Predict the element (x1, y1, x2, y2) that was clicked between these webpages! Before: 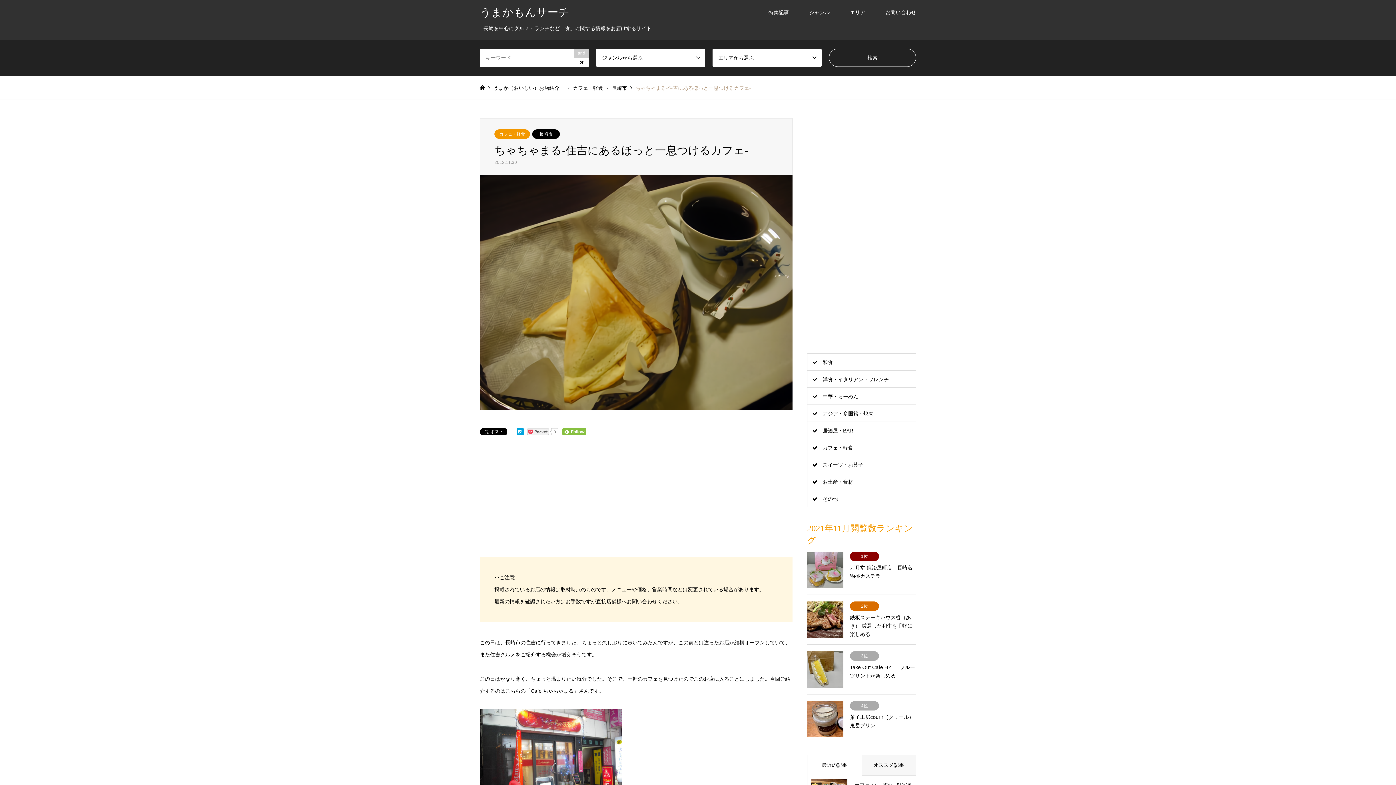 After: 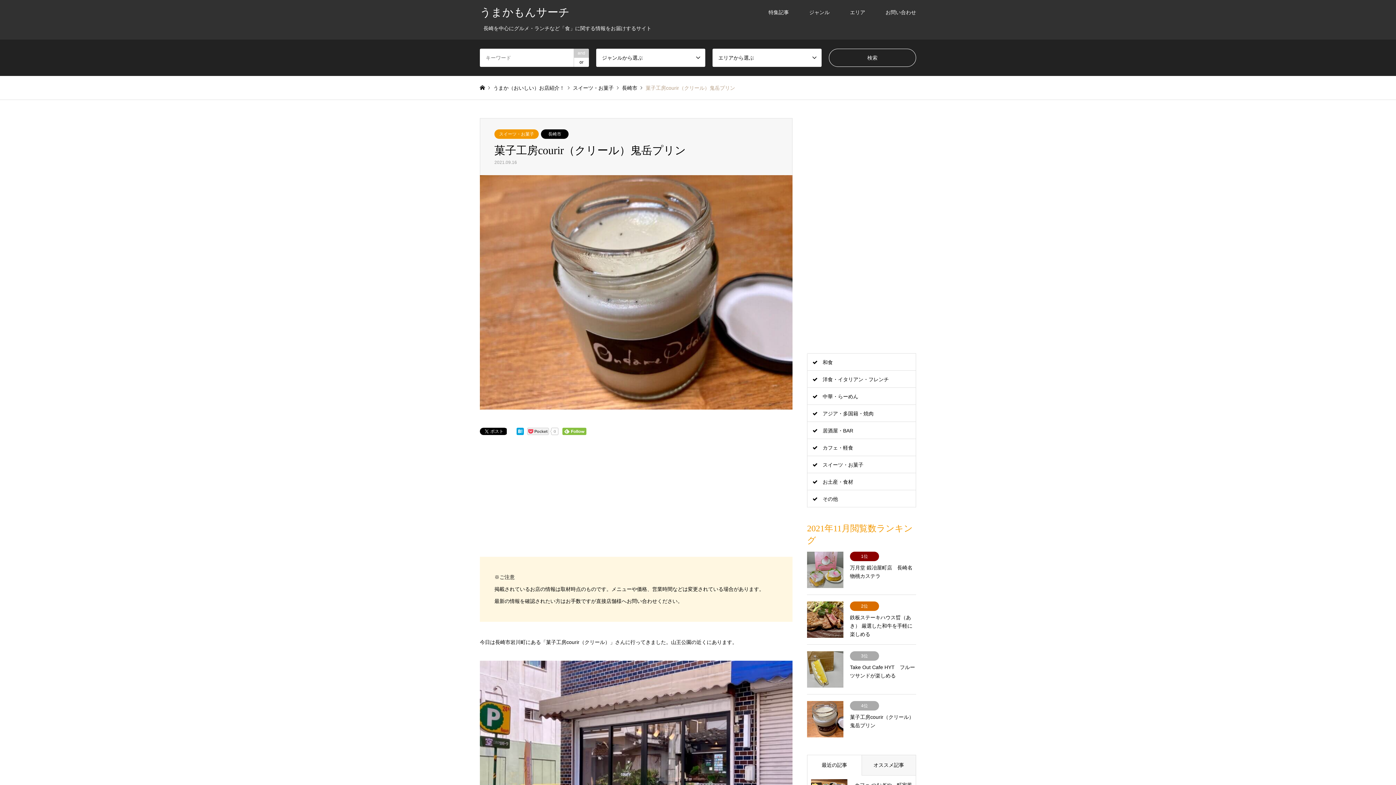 Action: bbox: (807, 701, 916, 737) label: 4位
菓子工房courir（クリール）鬼岳プリン